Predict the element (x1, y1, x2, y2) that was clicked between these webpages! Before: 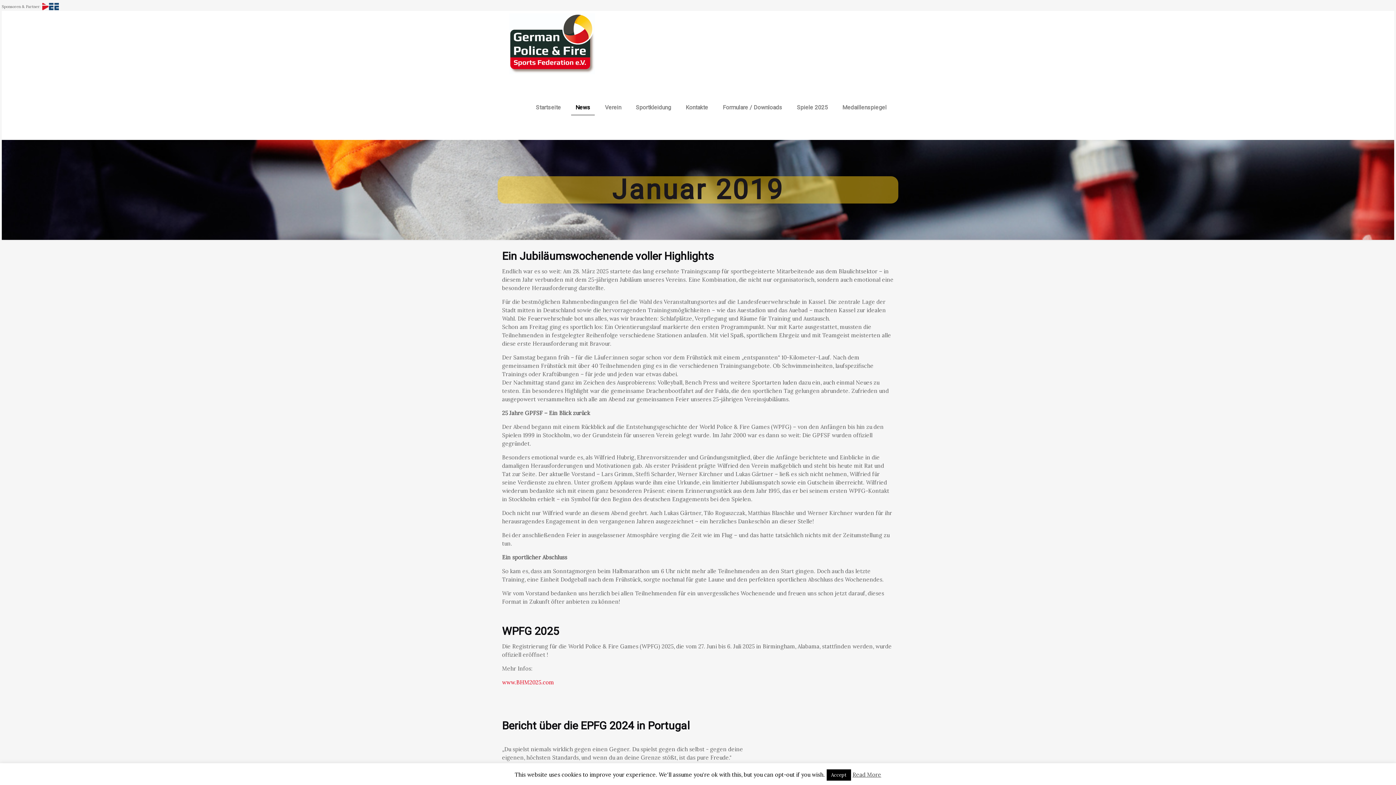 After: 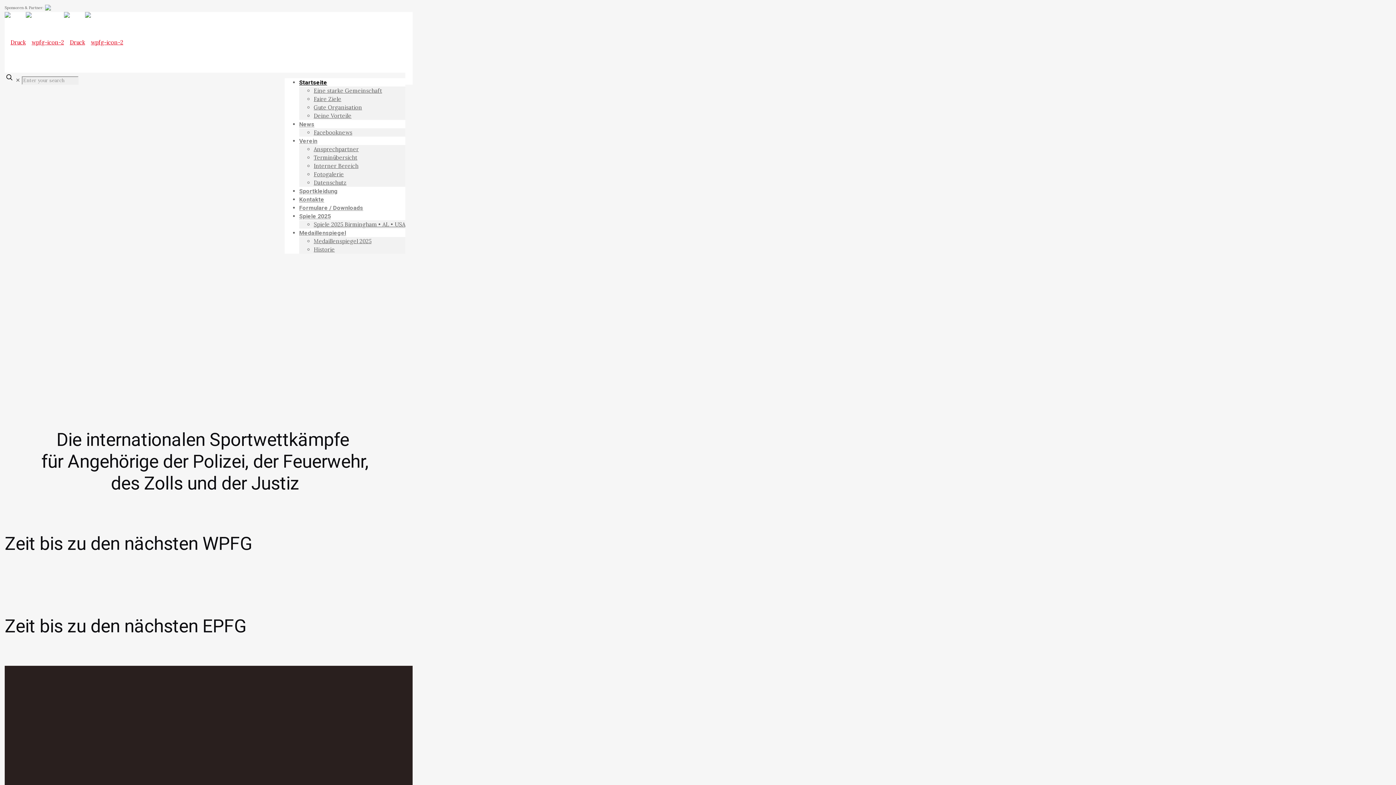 Action: bbox: (528, 75, 568, 139) label: Startseite